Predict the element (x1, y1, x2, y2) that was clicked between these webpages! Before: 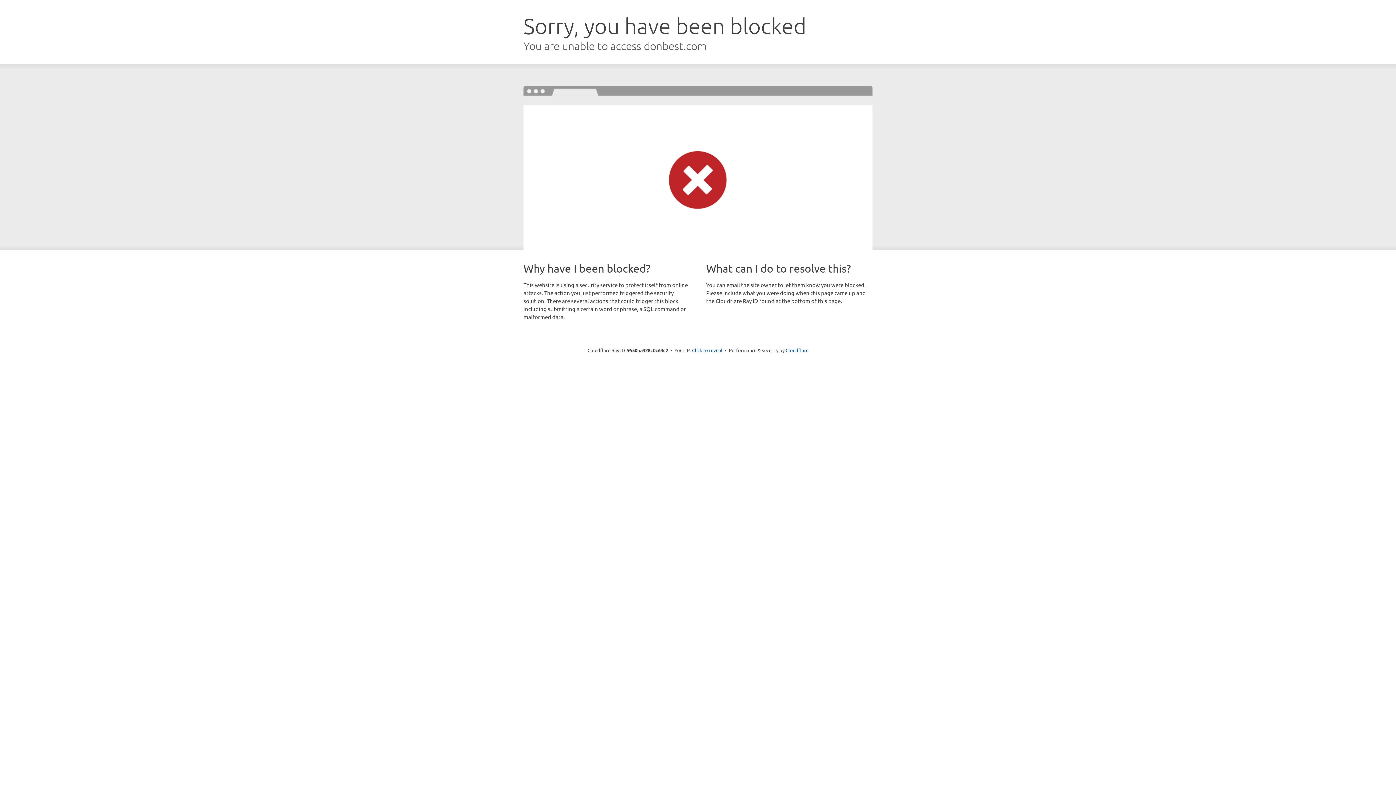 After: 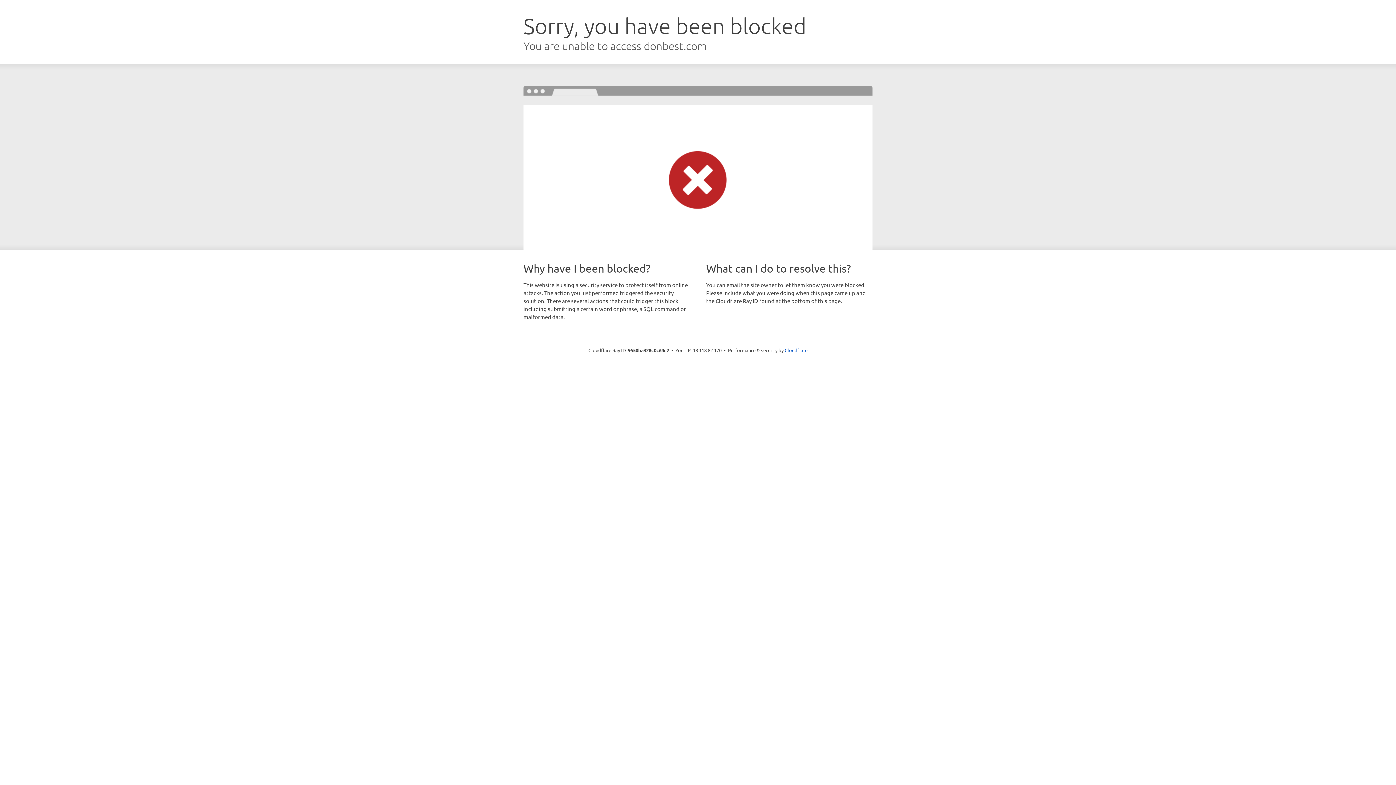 Action: label: Click to reveal bbox: (692, 346, 722, 353)